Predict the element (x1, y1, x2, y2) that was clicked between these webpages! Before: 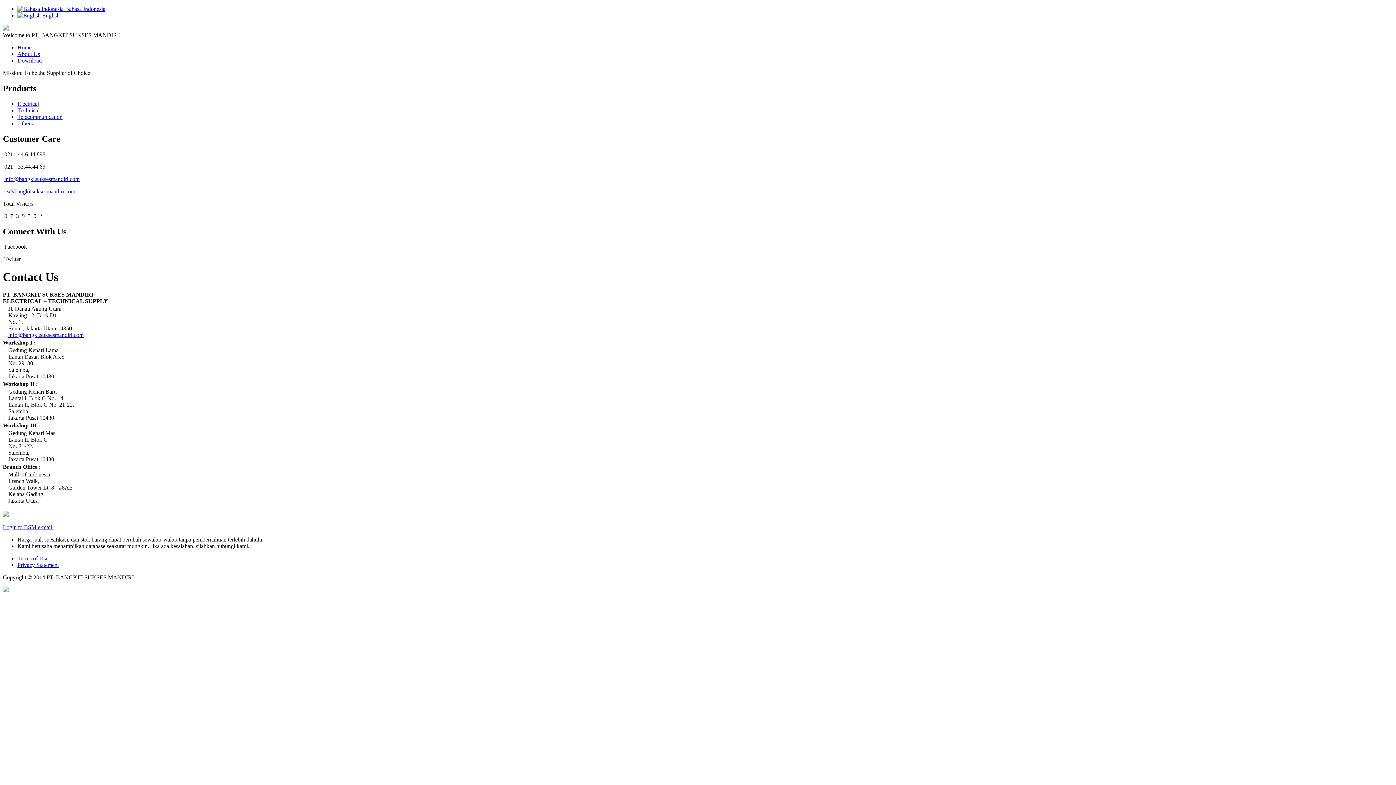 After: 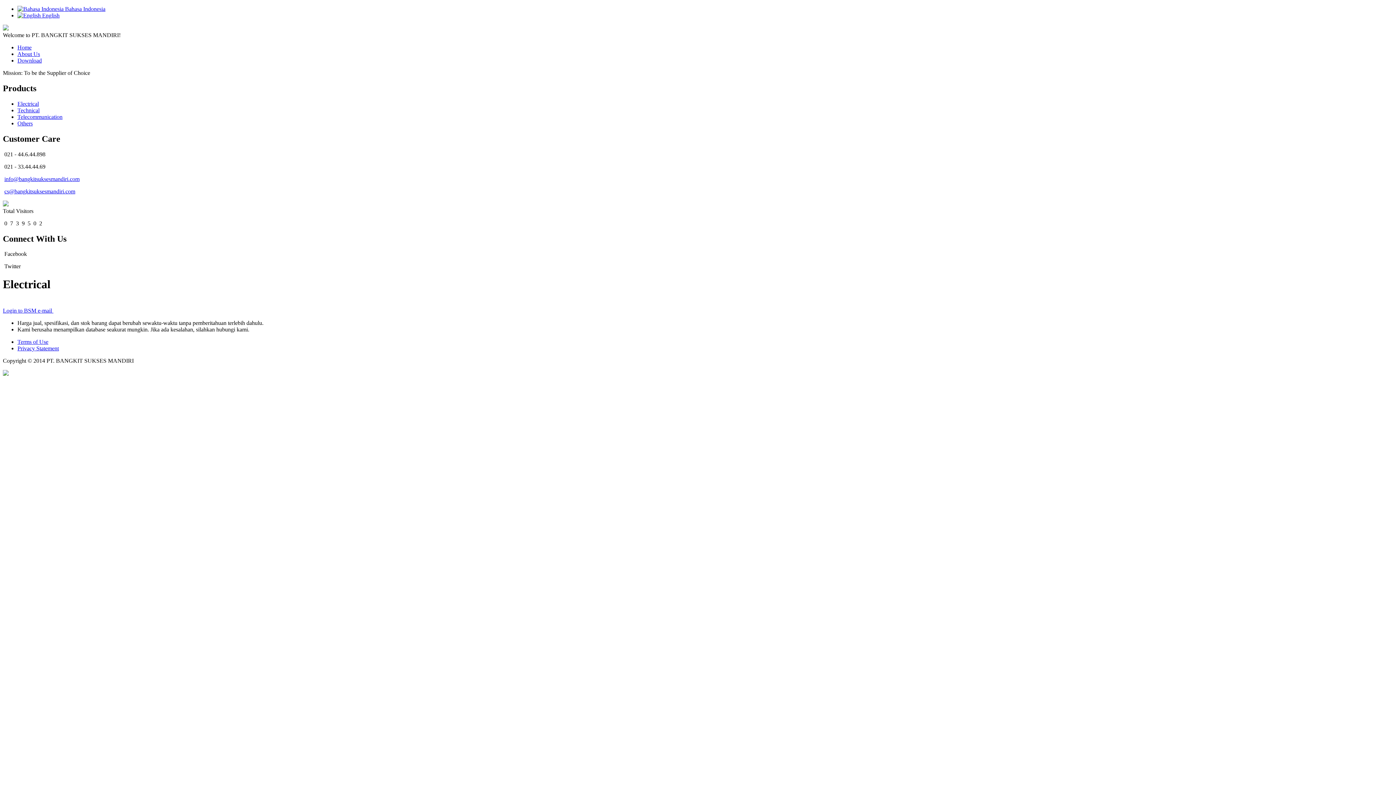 Action: label: Electrical bbox: (17, 100, 38, 106)